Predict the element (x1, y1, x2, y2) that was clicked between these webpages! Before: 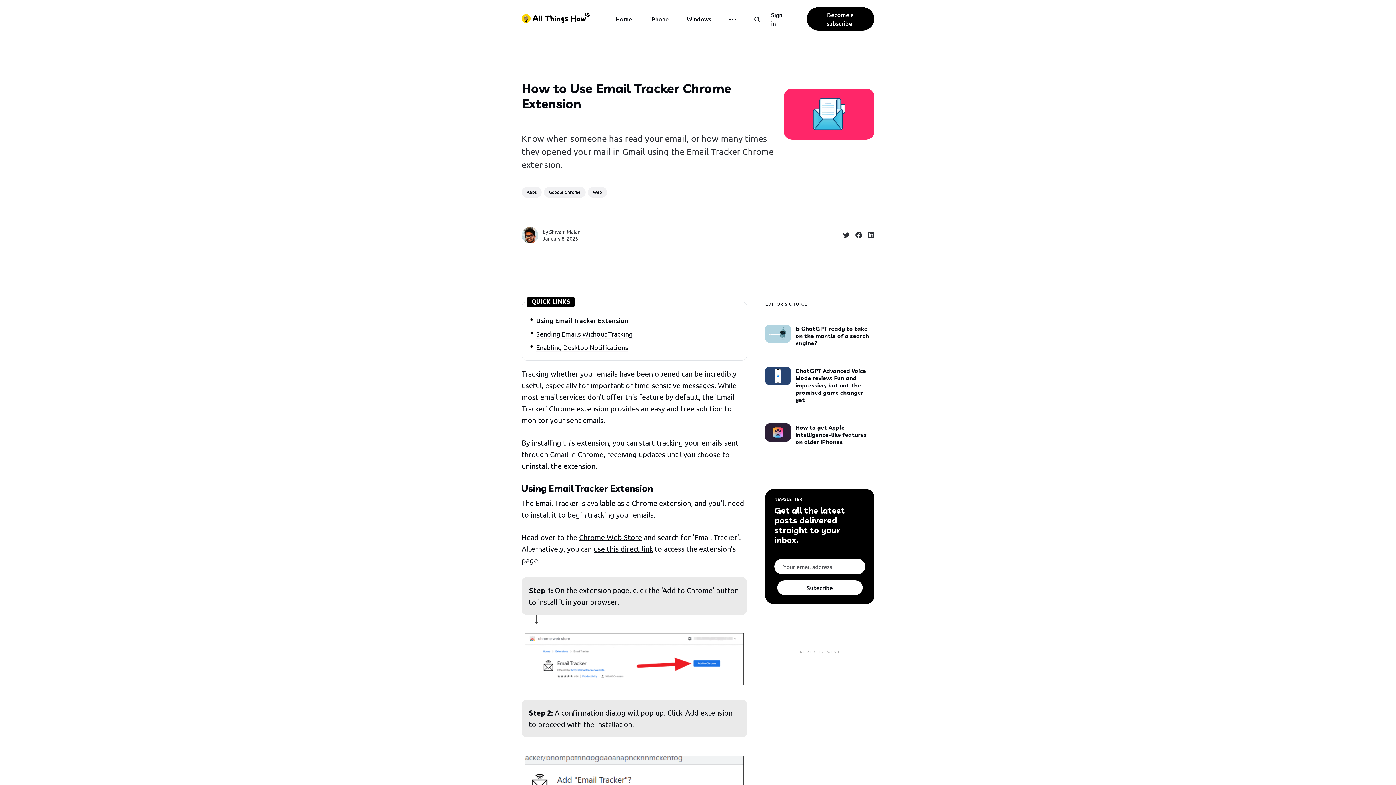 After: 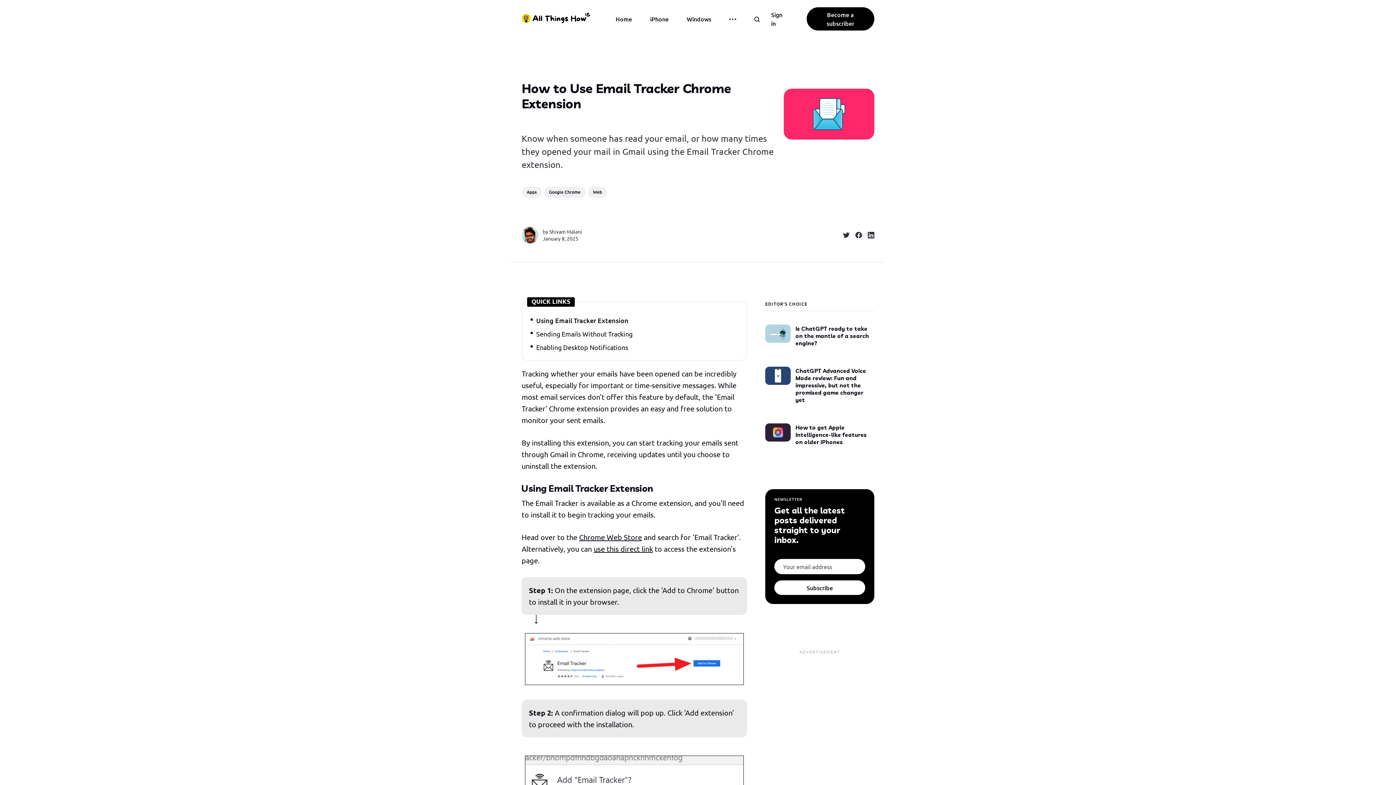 Action: label: Subscribe bbox: (777, 580, 862, 595)